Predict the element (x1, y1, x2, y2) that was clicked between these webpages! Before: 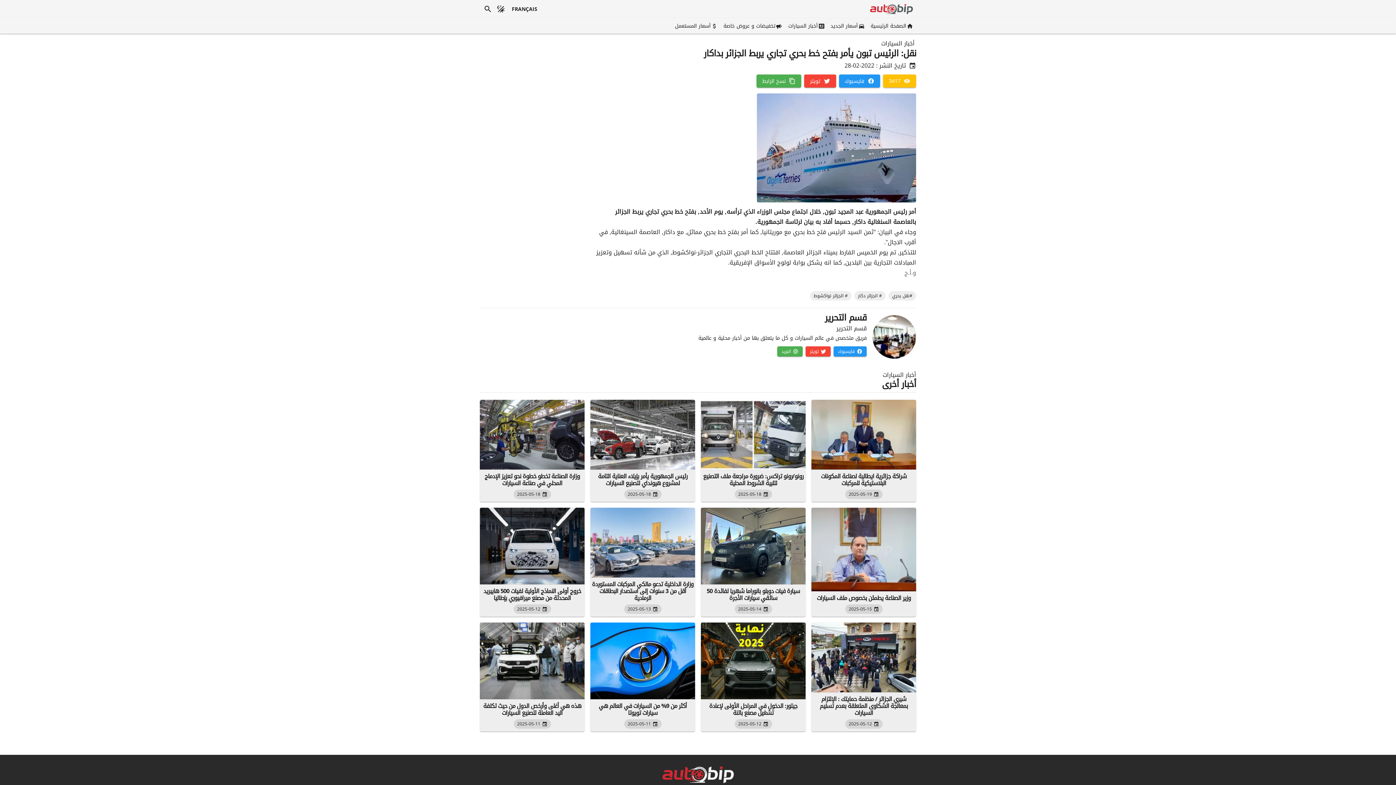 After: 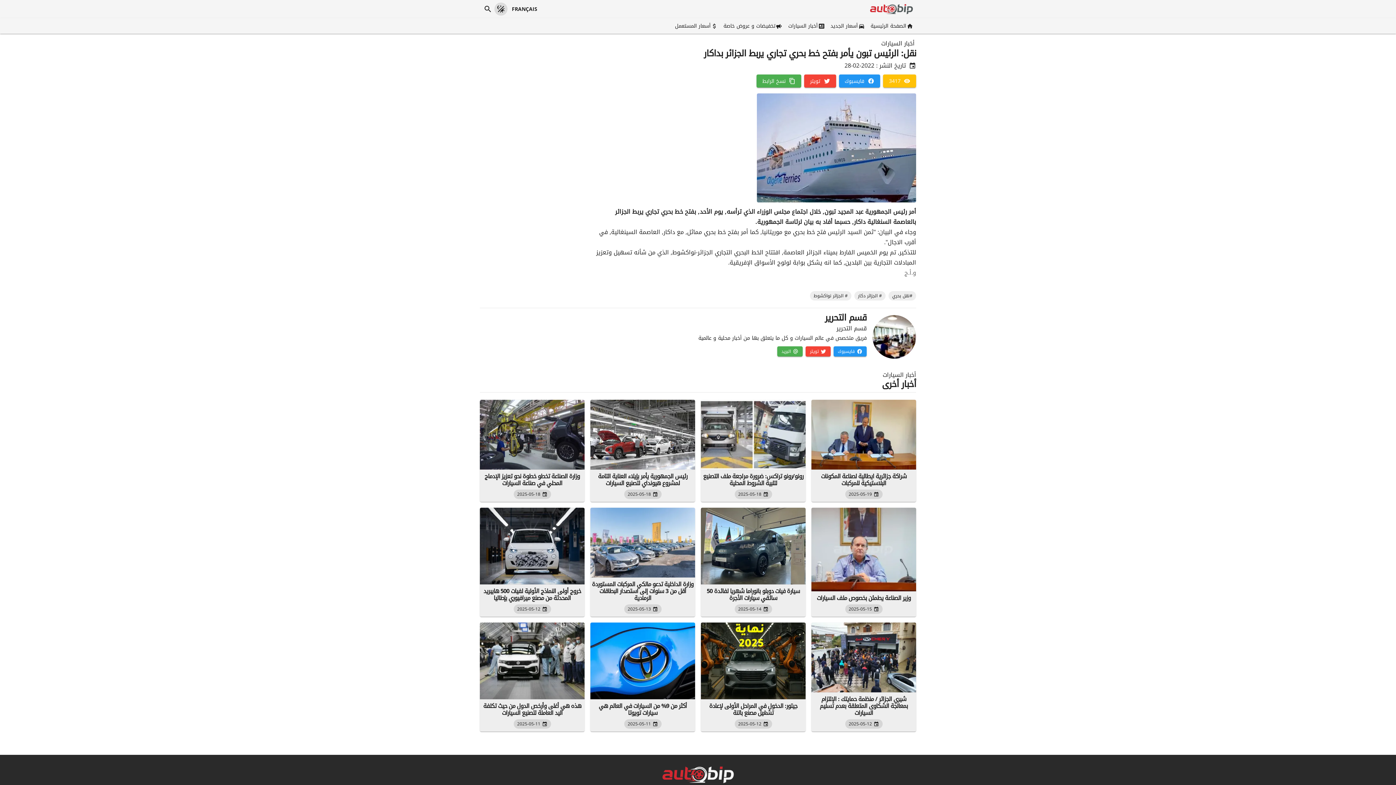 Action: bbox: (494, 2, 507, 15) label: الوضع المظلم